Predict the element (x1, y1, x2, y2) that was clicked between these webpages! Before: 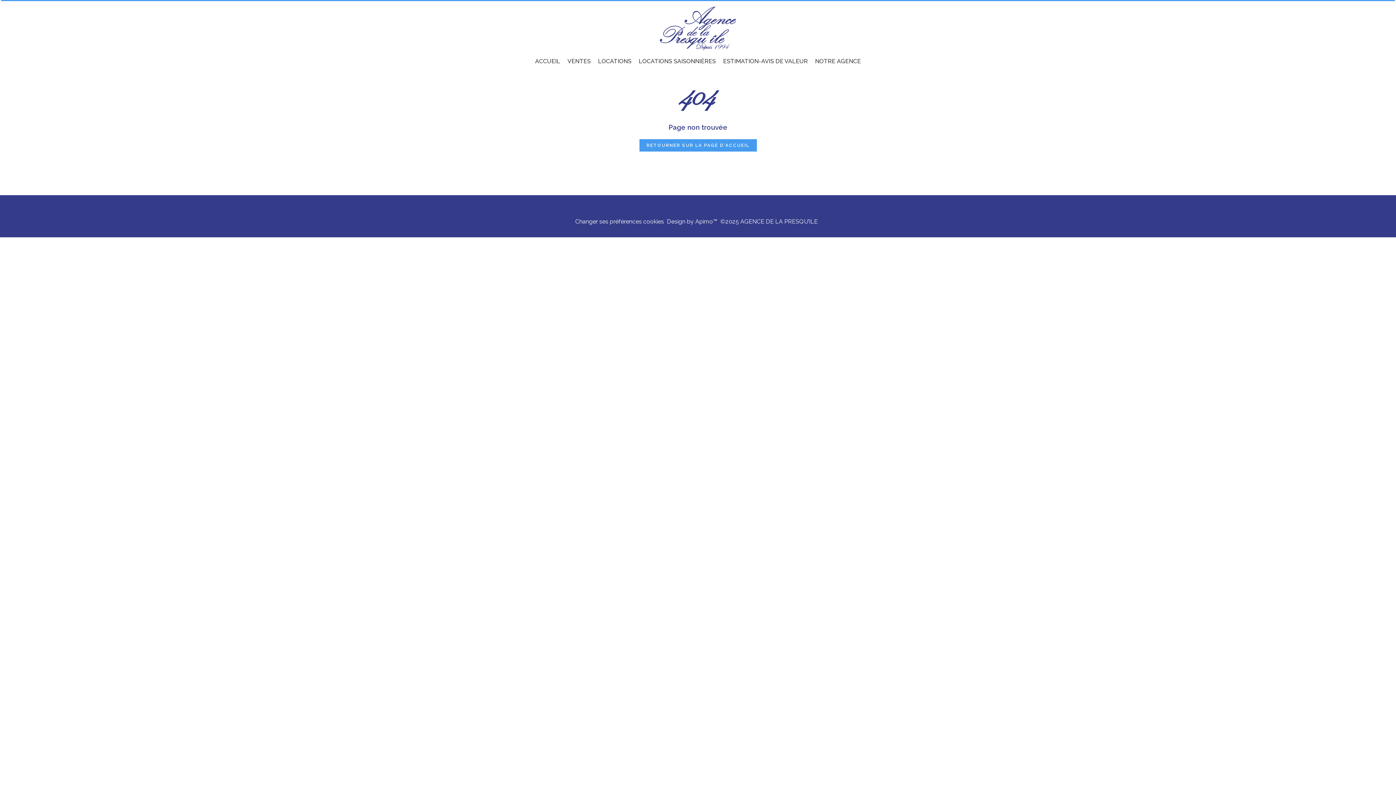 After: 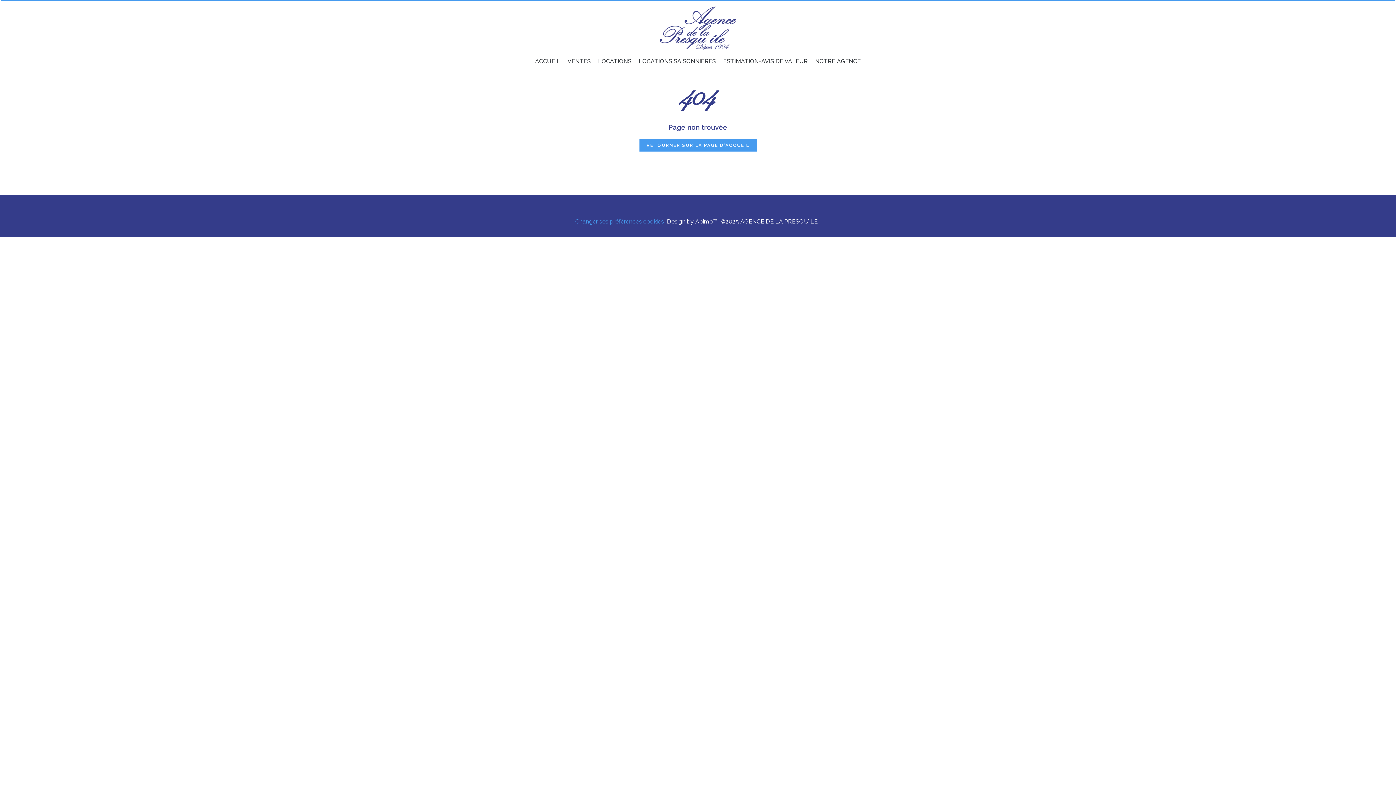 Action: bbox: (575, 218, 664, 225) label: Changer ses préférences cookies